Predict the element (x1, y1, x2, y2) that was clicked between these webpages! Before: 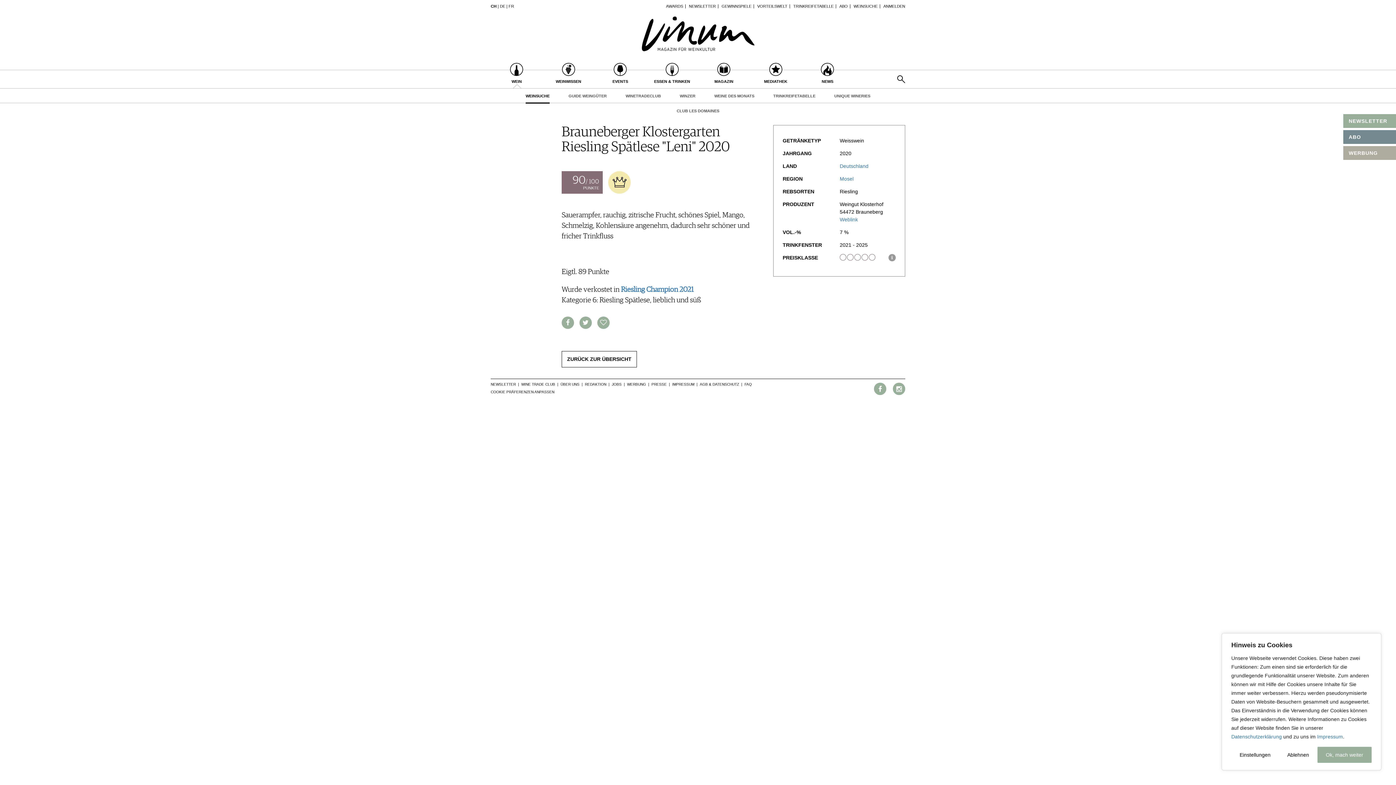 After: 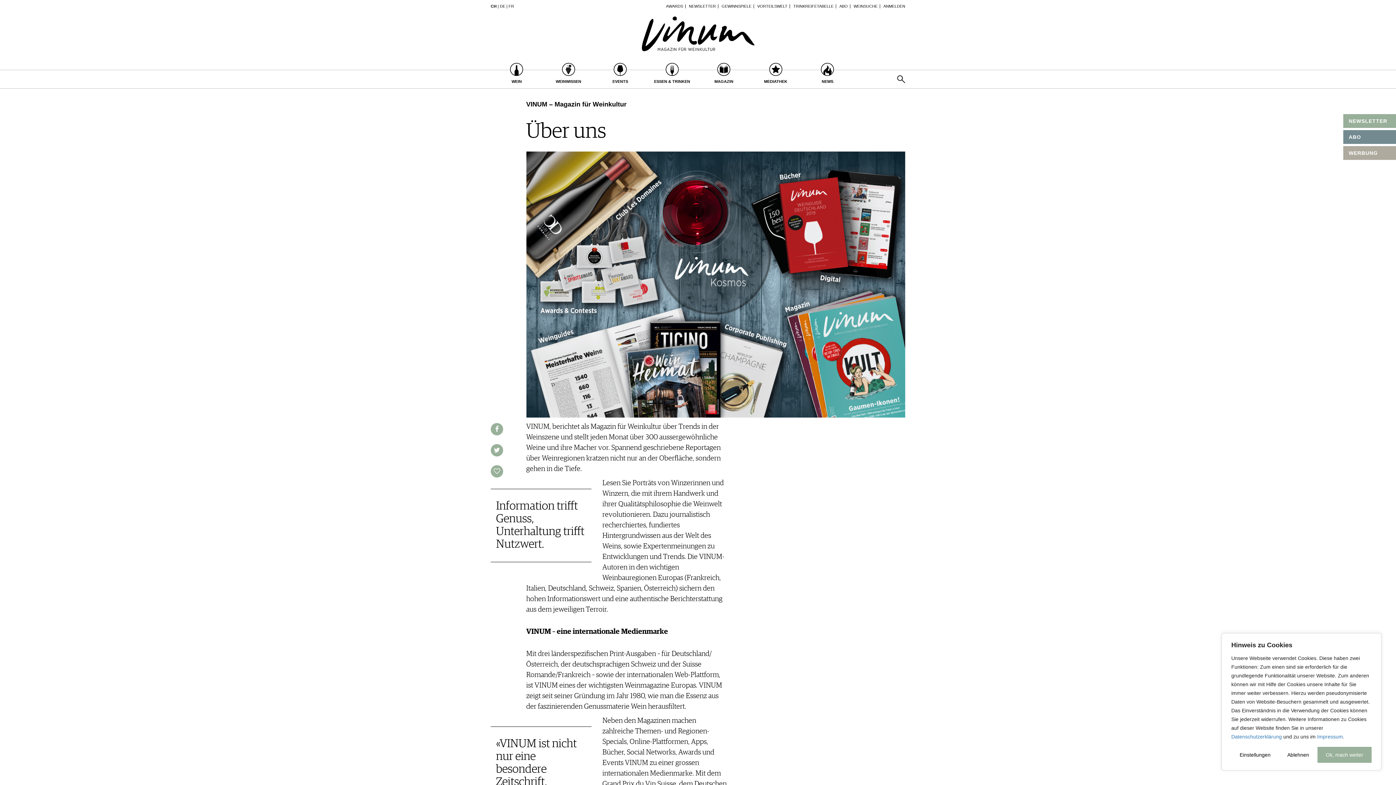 Action: bbox: (560, 382, 579, 386) label: ÜBER UNS